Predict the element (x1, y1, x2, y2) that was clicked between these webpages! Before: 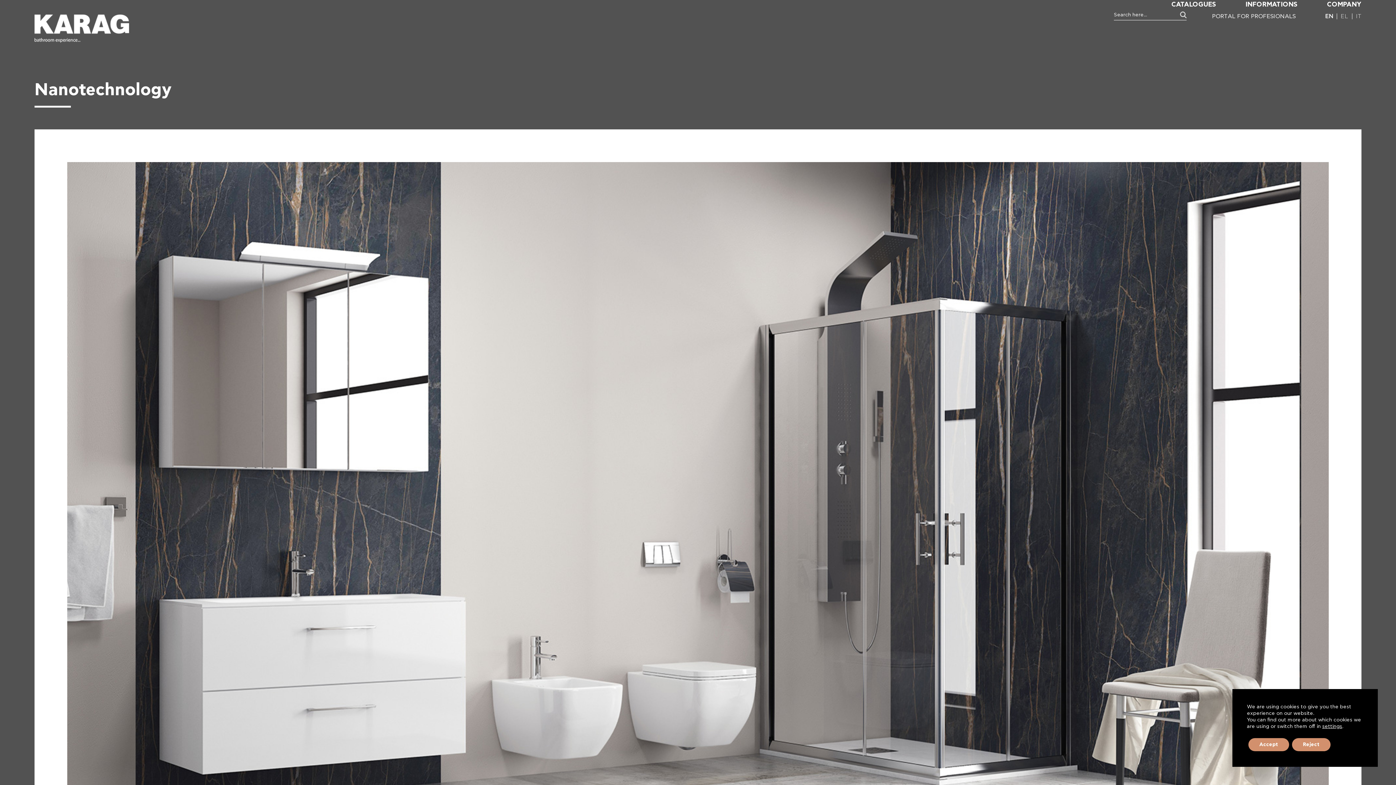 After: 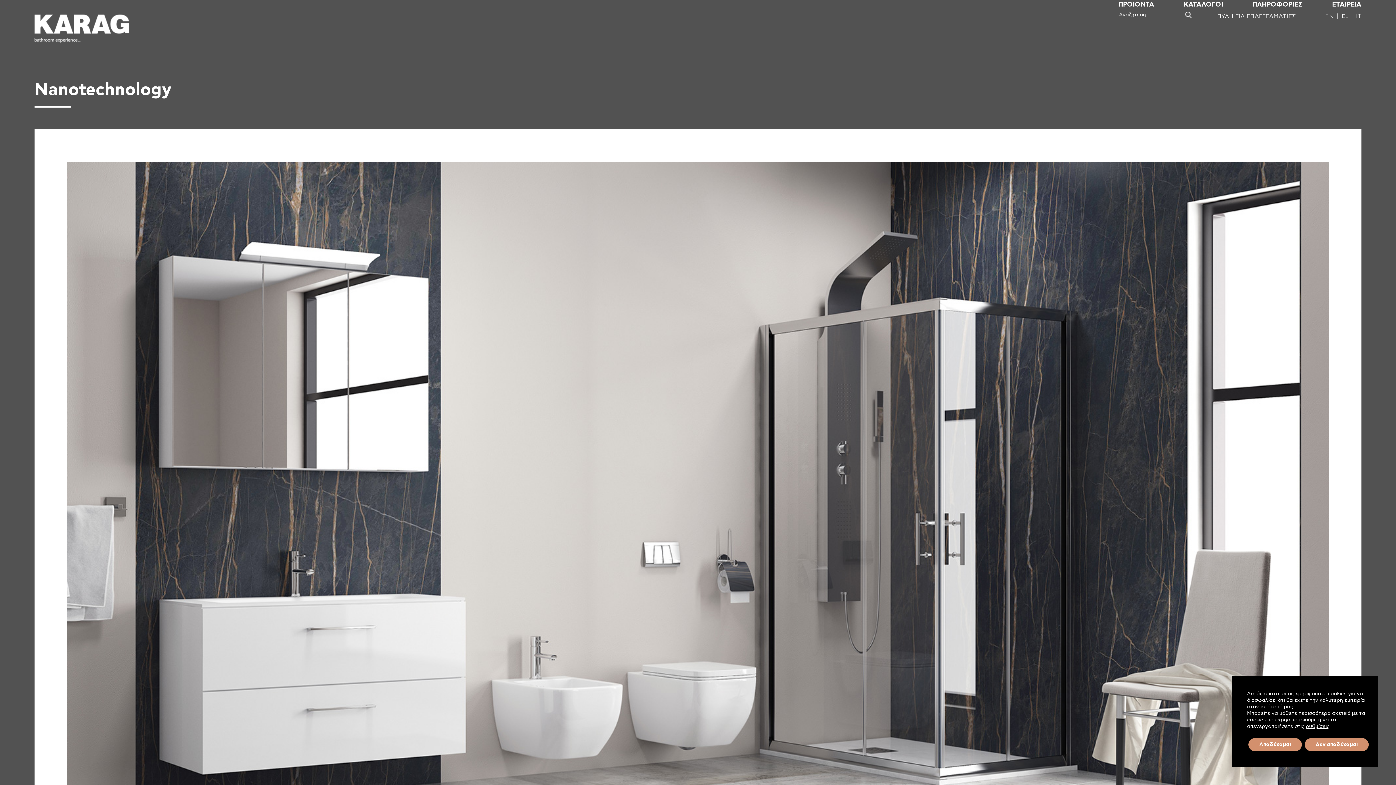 Action: label: EL bbox: (1337, 13, 1352, 19)